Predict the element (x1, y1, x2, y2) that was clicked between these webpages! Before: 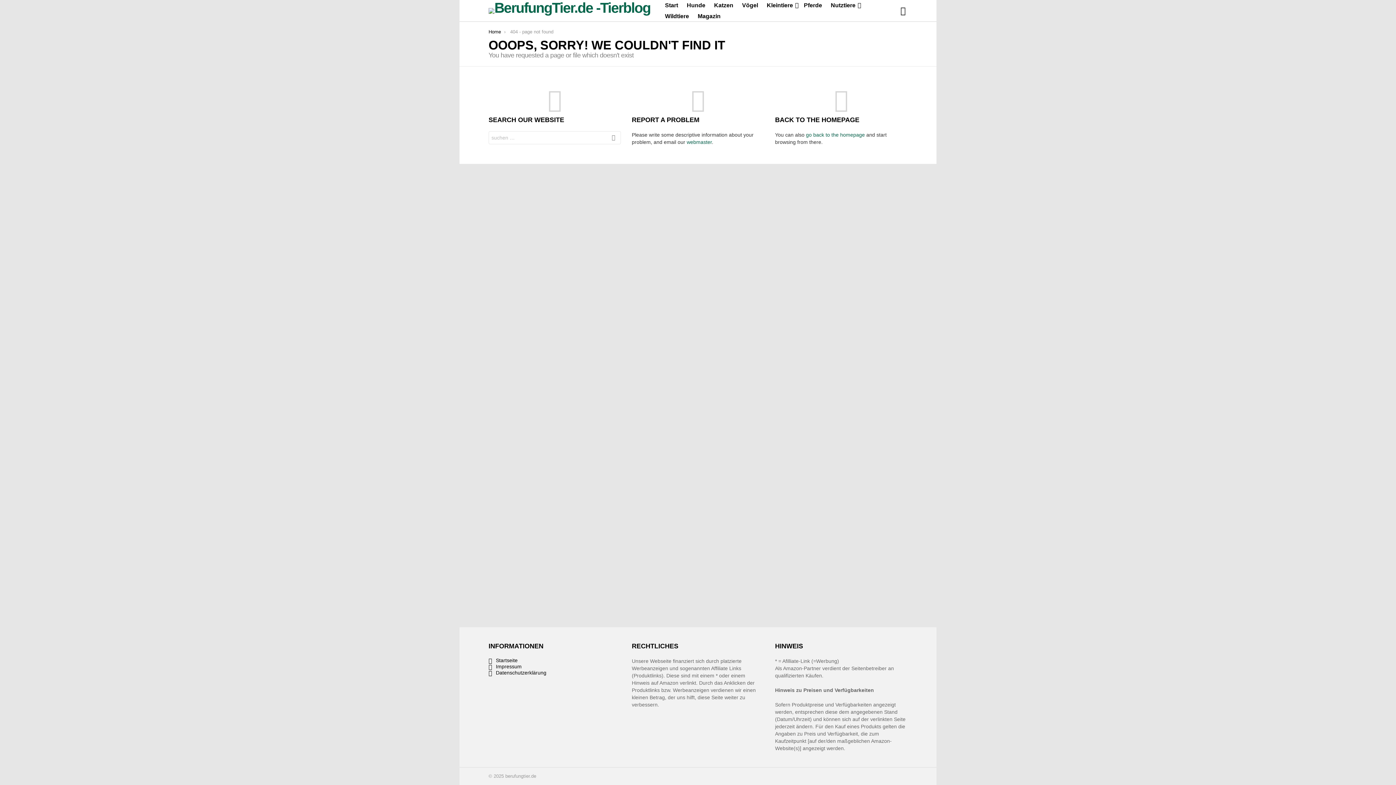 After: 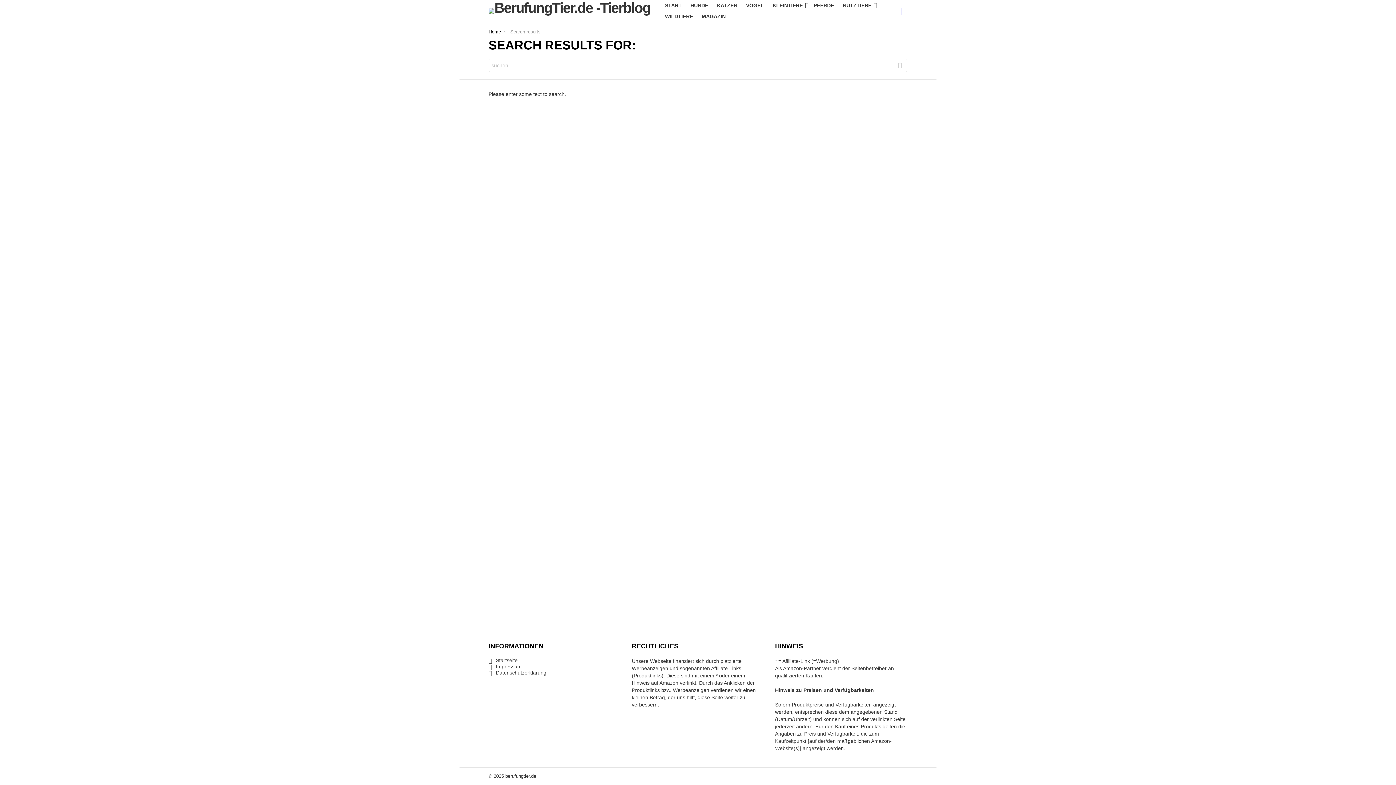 Action: label: SEARCH bbox: (898, 3, 907, 18)